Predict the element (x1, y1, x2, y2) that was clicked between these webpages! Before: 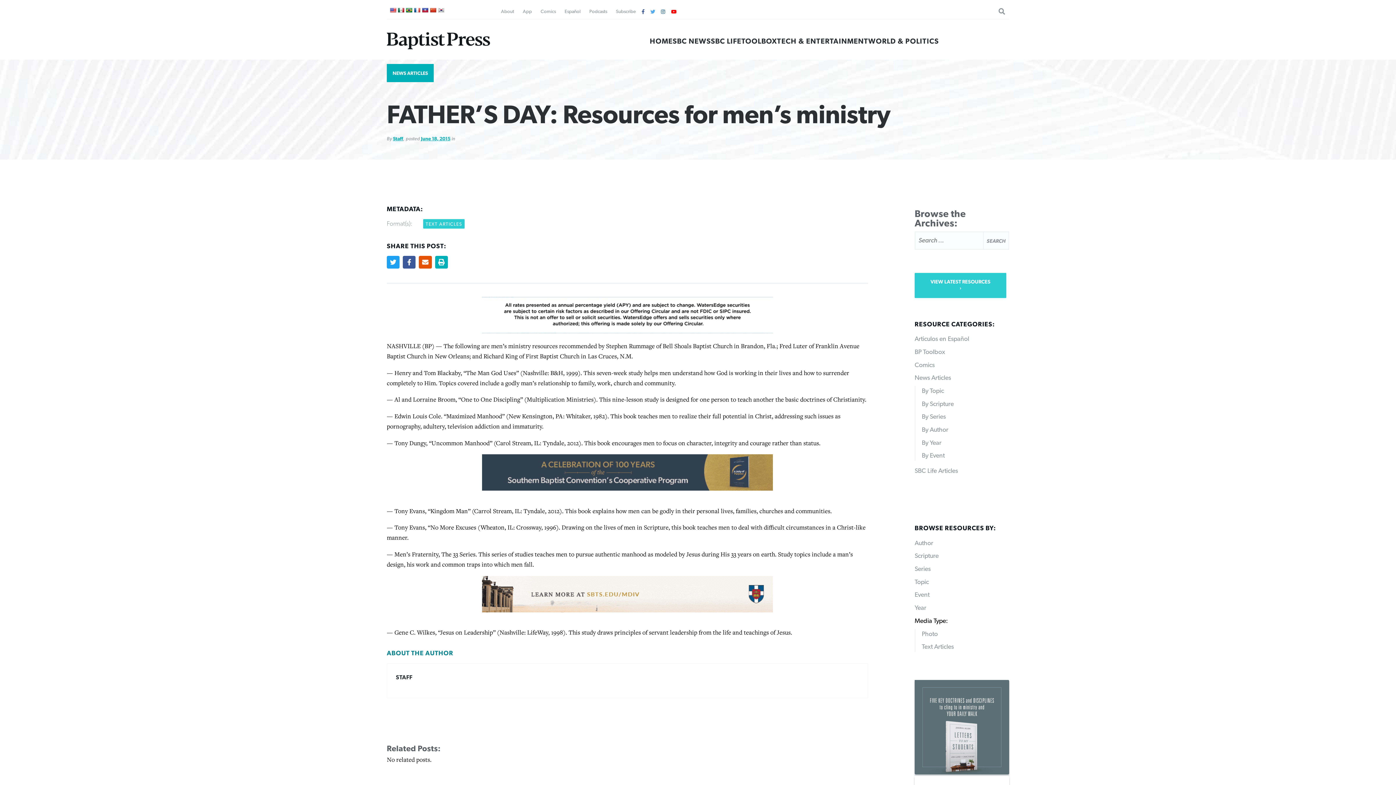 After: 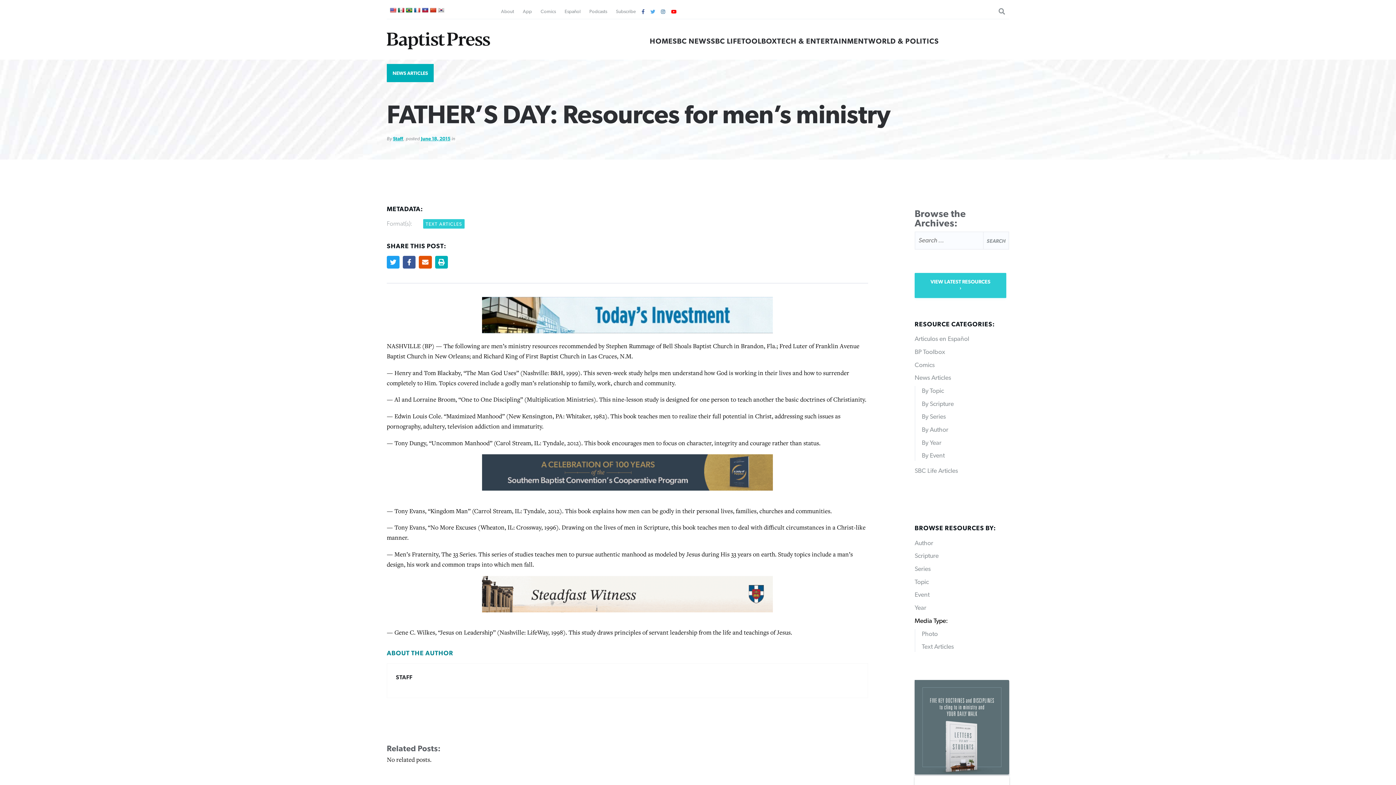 Action: label: June 18, 2015 bbox: (421, 136, 450, 141)